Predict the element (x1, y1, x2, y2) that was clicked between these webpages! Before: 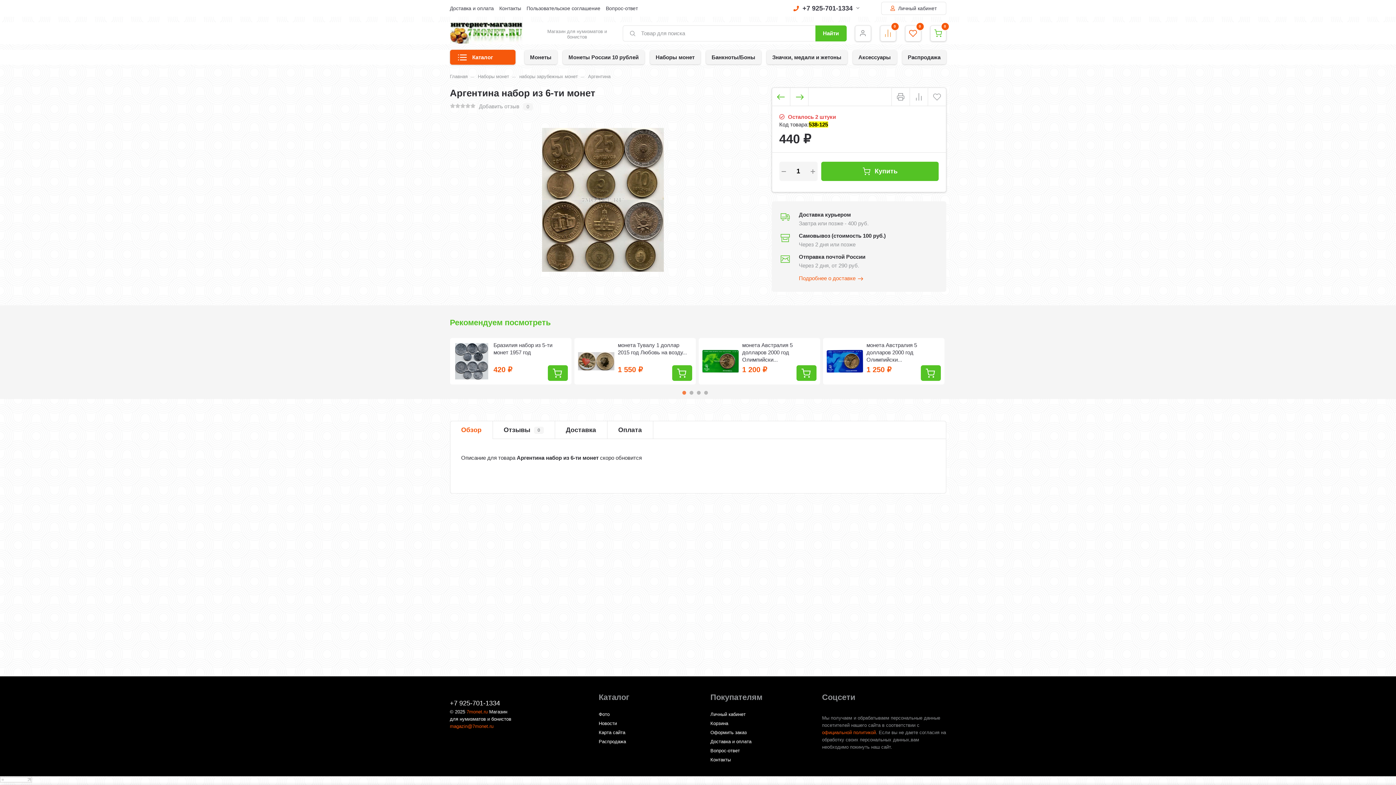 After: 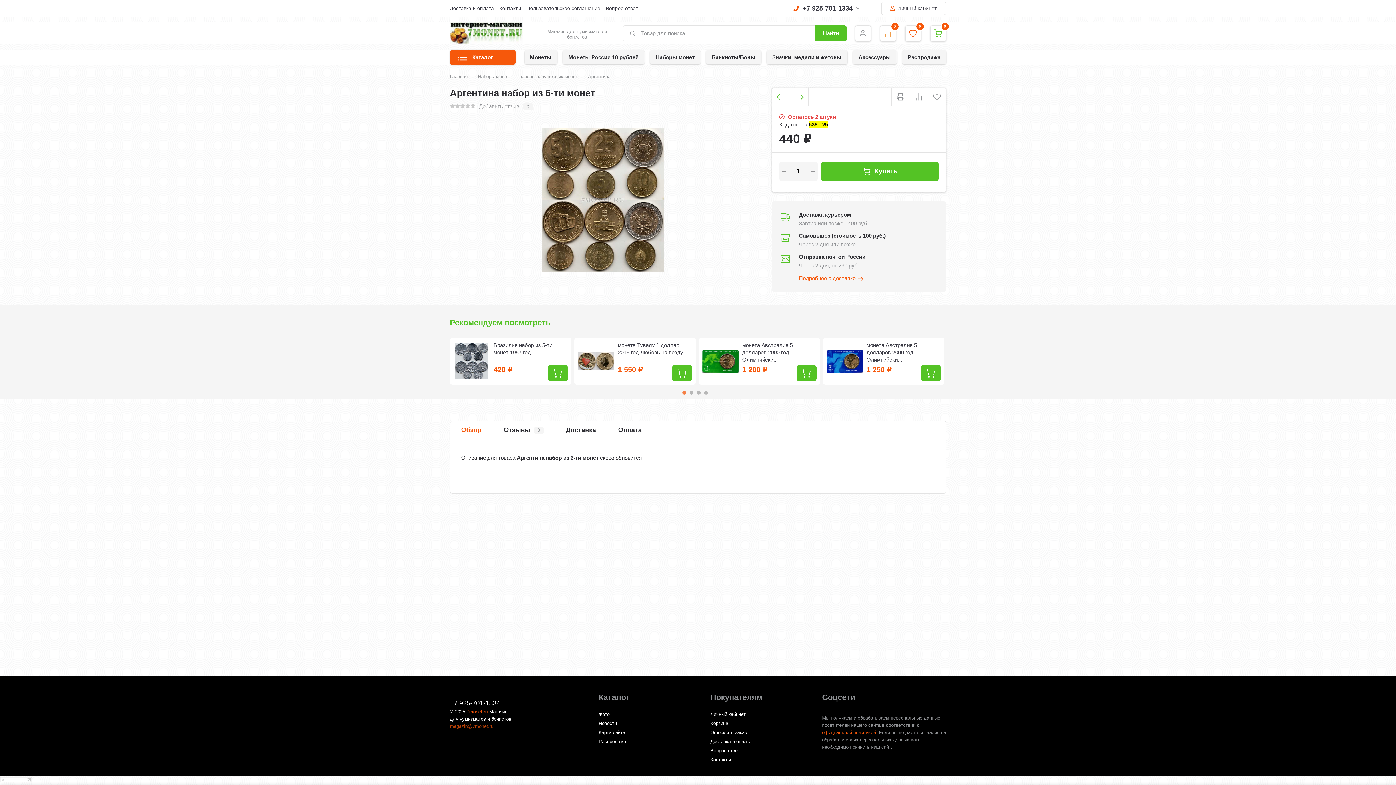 Action: label: magazin@7monet.ru bbox: (450, 724, 493, 729)